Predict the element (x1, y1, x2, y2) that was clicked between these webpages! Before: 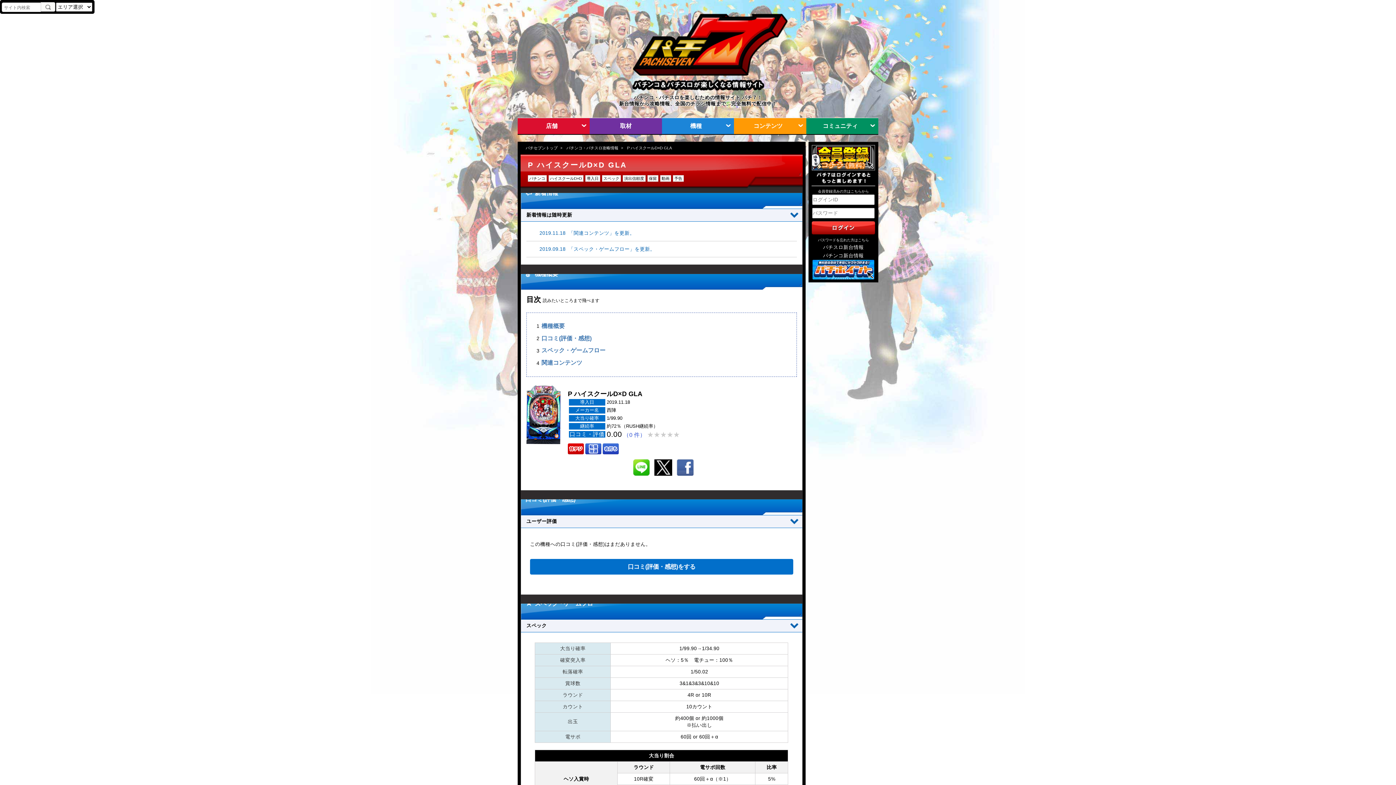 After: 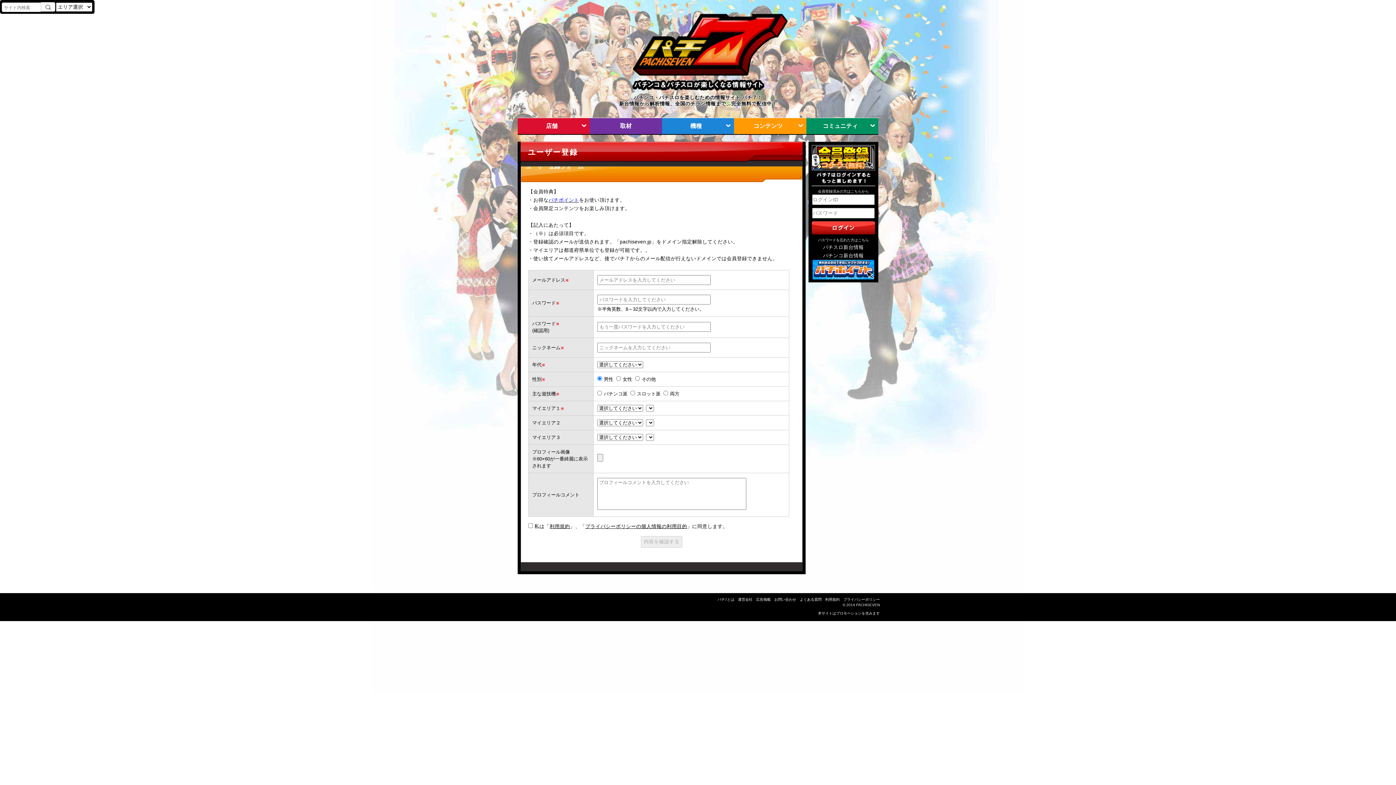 Action: bbox: (812, 166, 875, 171)